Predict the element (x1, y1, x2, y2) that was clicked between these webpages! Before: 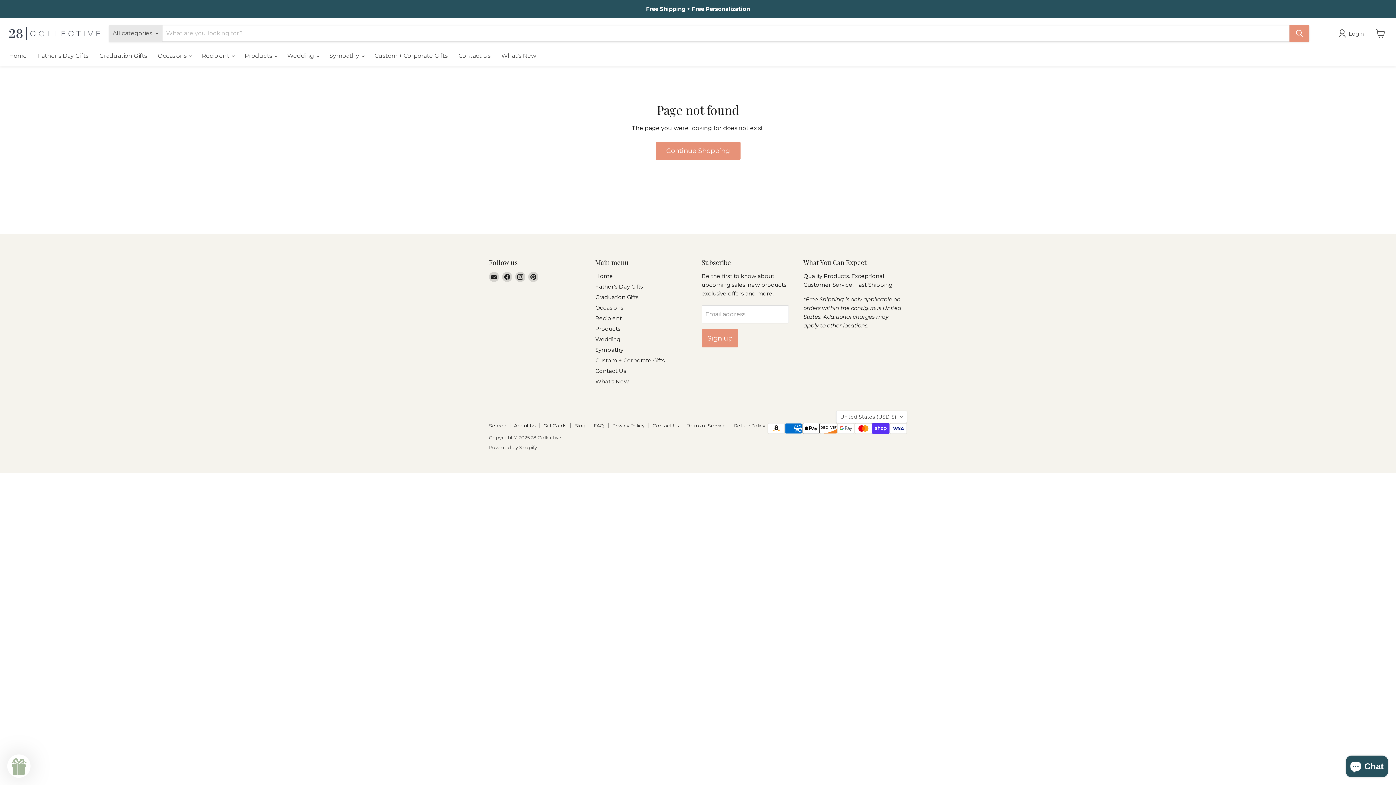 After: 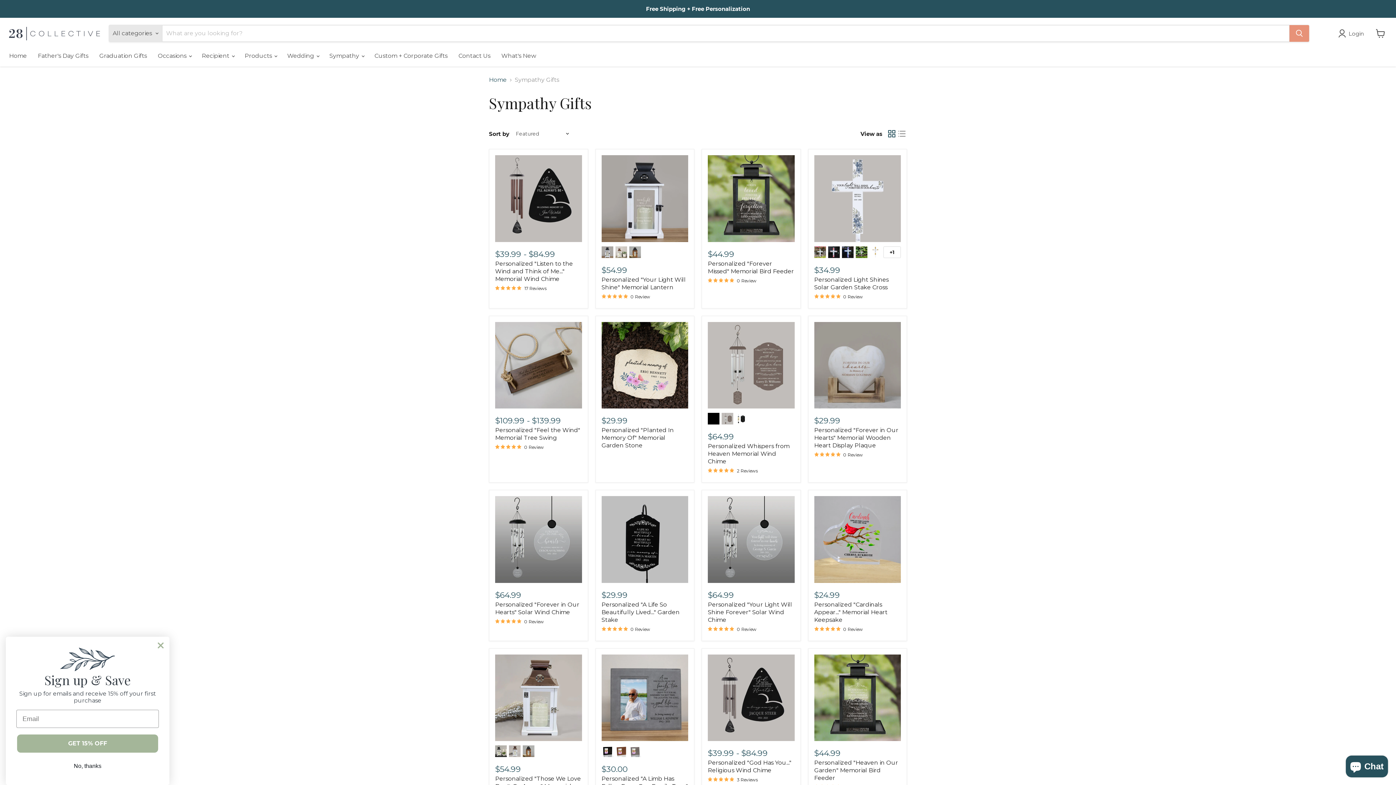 Action: label: Sympathy bbox: (595, 346, 623, 353)